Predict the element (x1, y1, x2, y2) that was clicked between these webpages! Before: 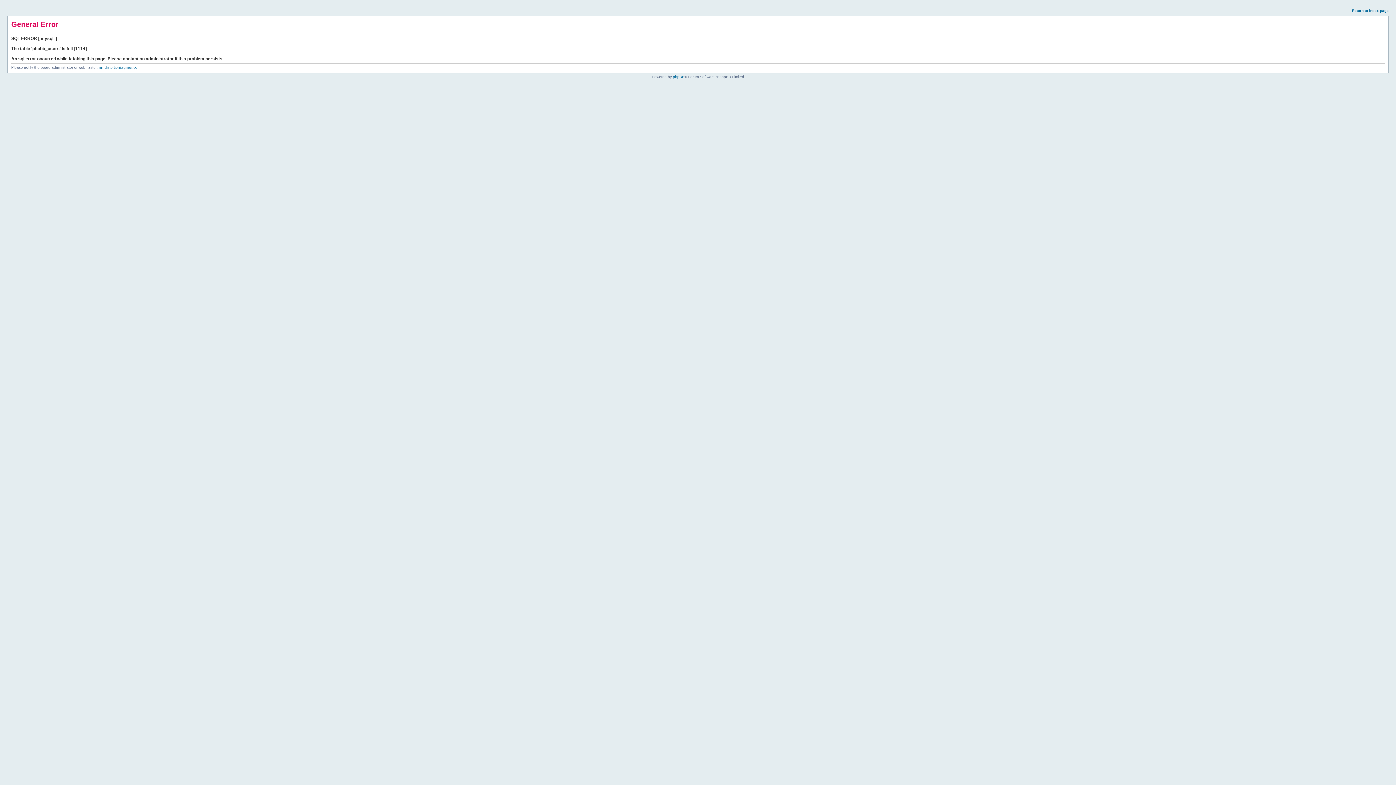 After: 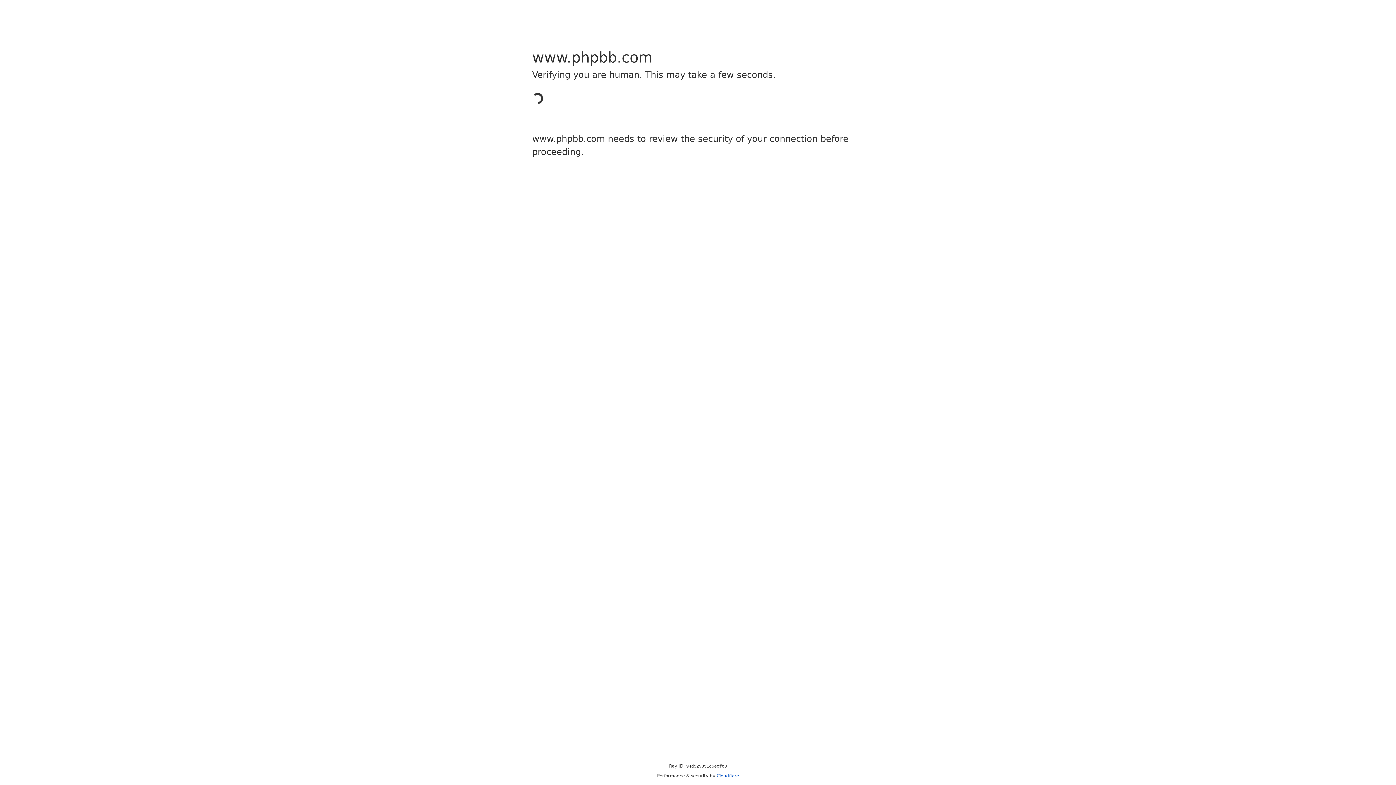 Action: label: phpBB bbox: (673, 74, 684, 78)